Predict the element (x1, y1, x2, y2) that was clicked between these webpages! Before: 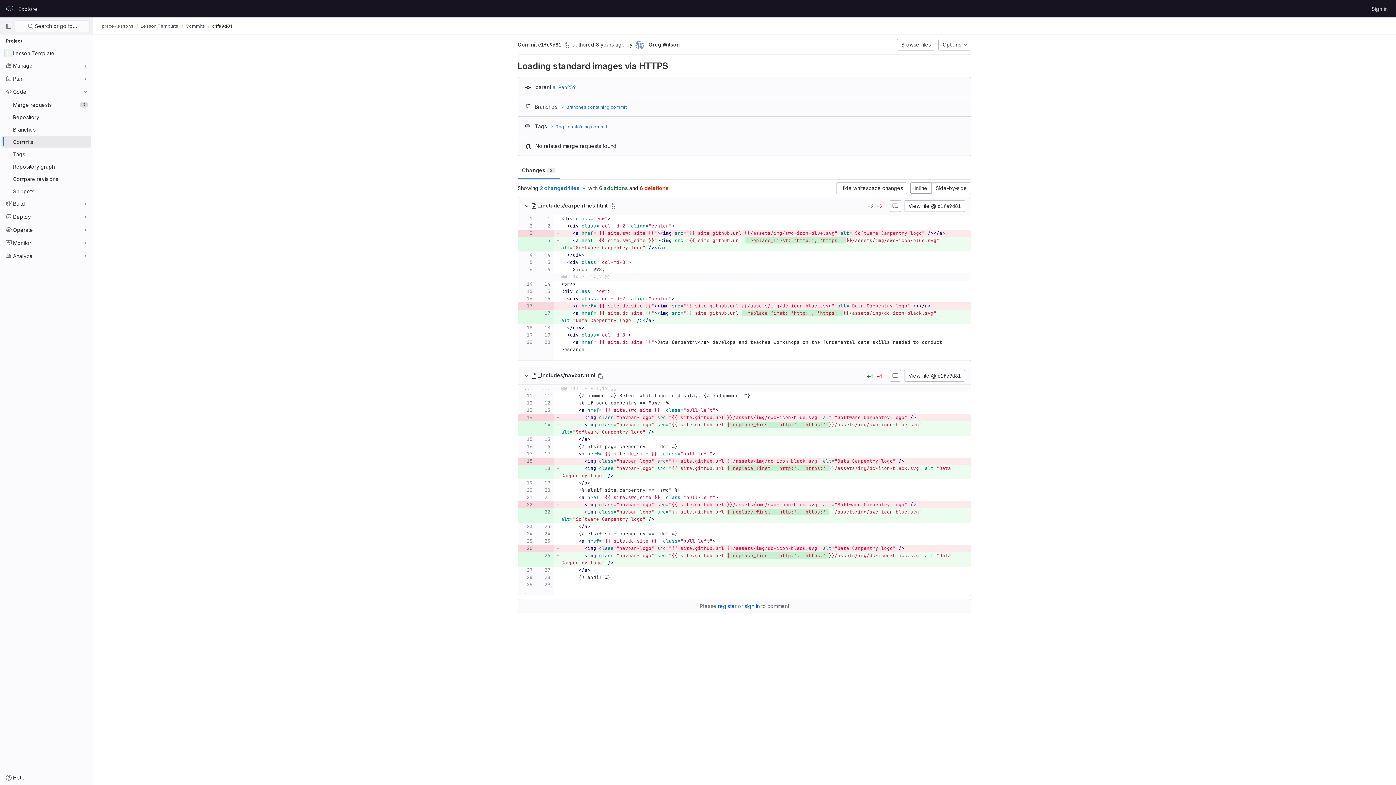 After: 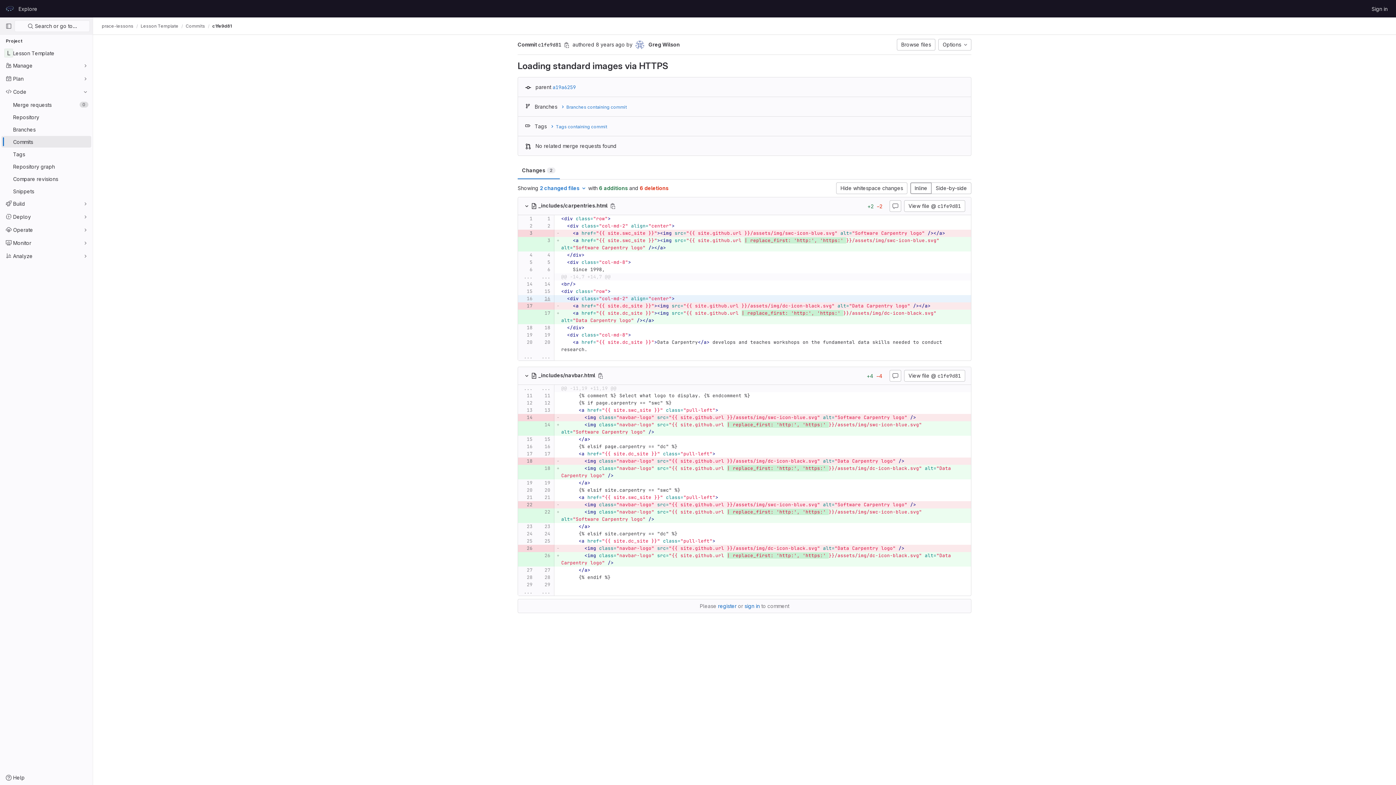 Action: bbox: (538, 295, 550, 302)